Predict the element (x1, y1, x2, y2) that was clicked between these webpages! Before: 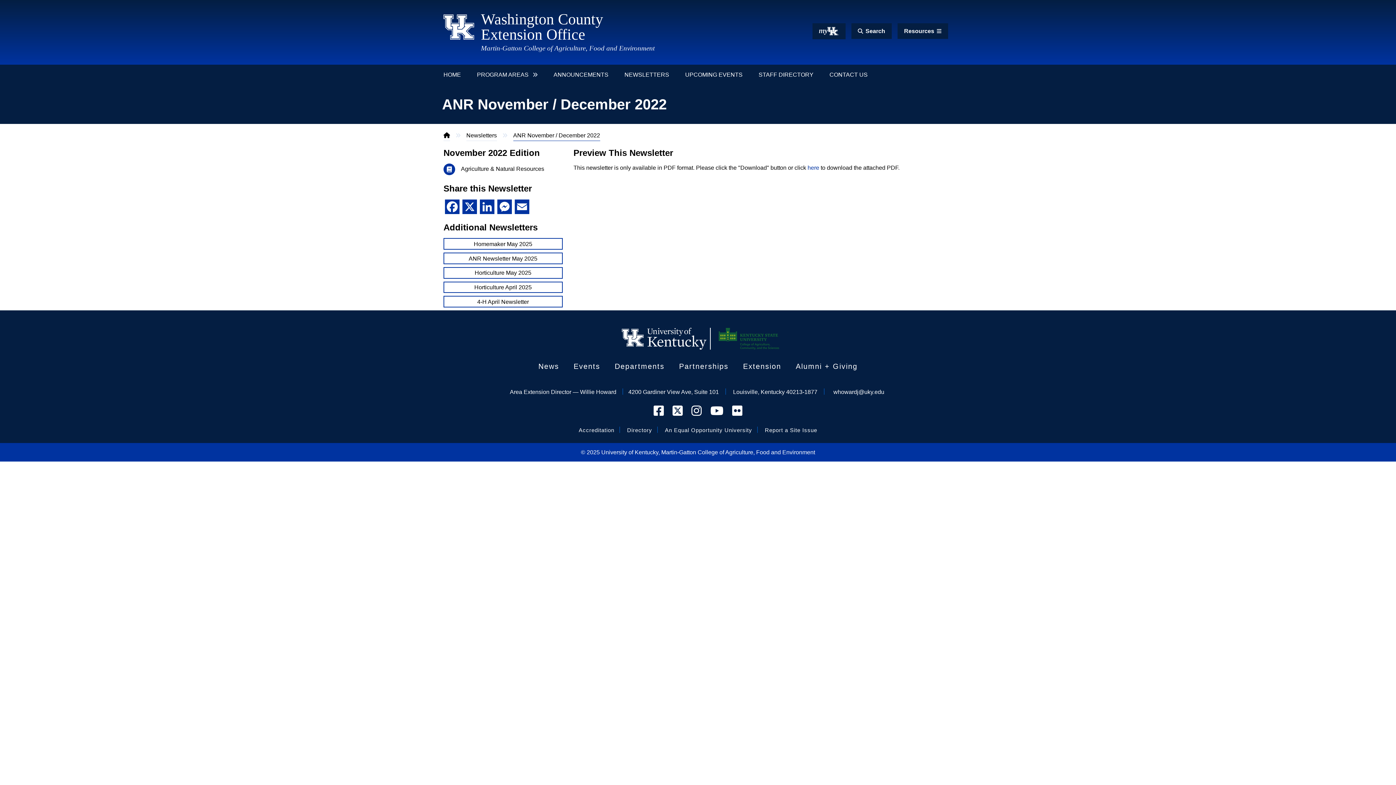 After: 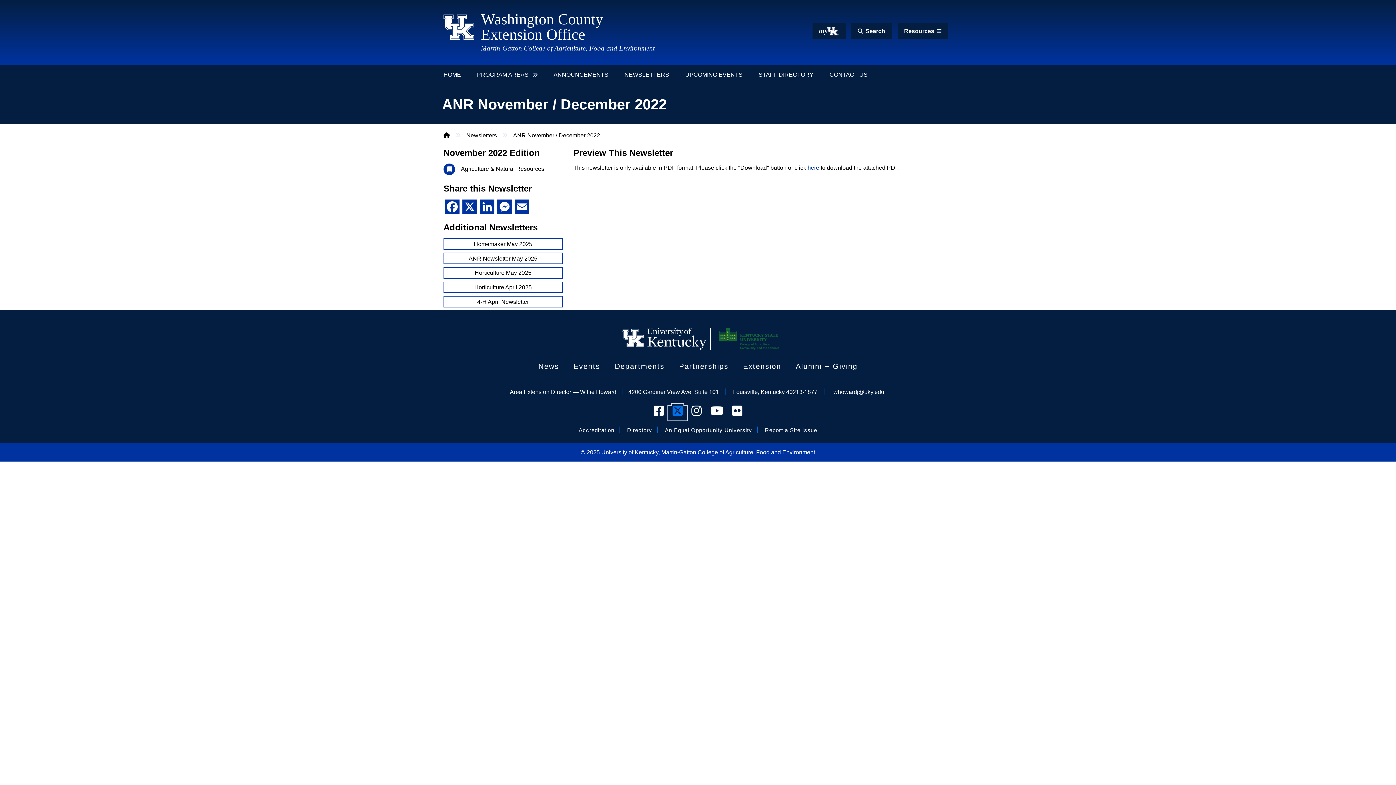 Action: label: Go to the UK Cooperative Extension Service X Profile bbox: (669, 406, 686, 420)